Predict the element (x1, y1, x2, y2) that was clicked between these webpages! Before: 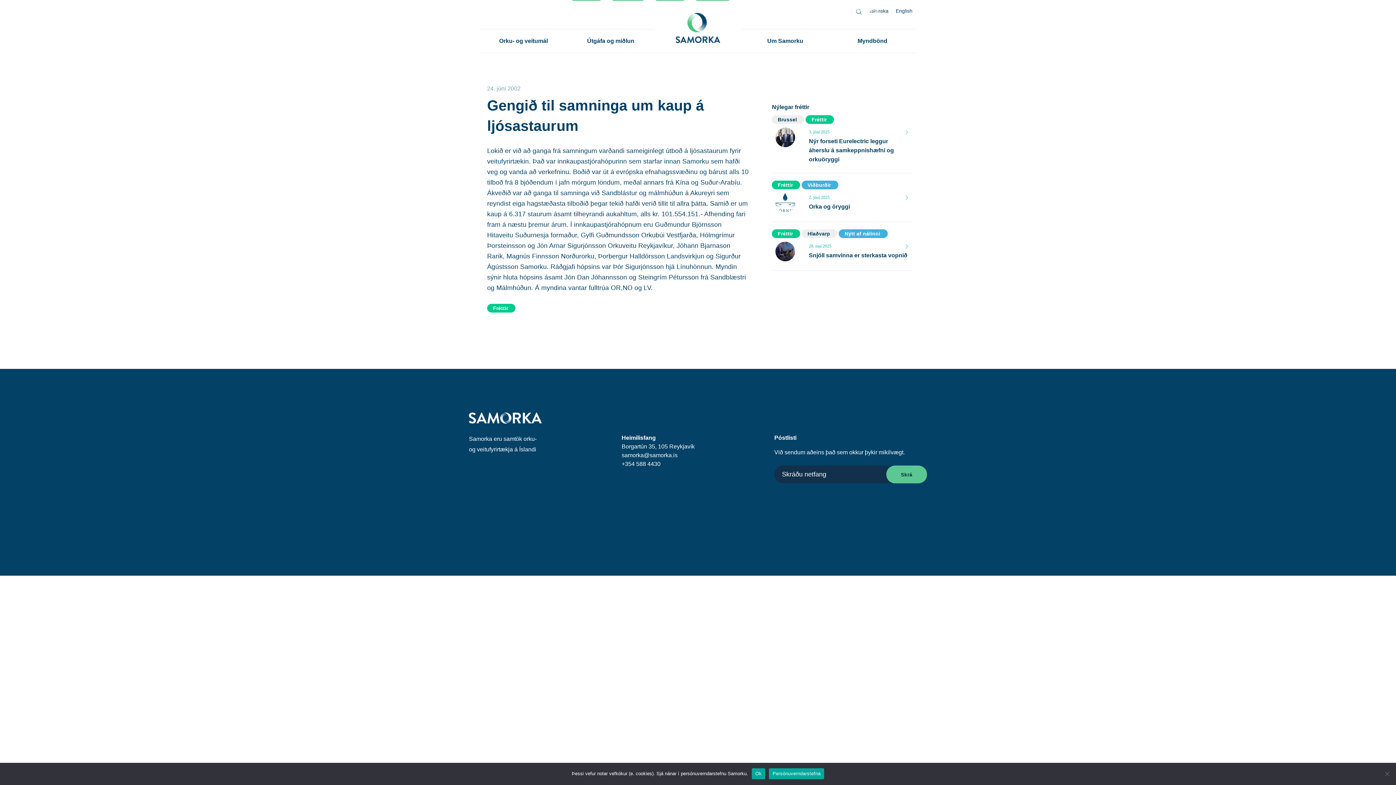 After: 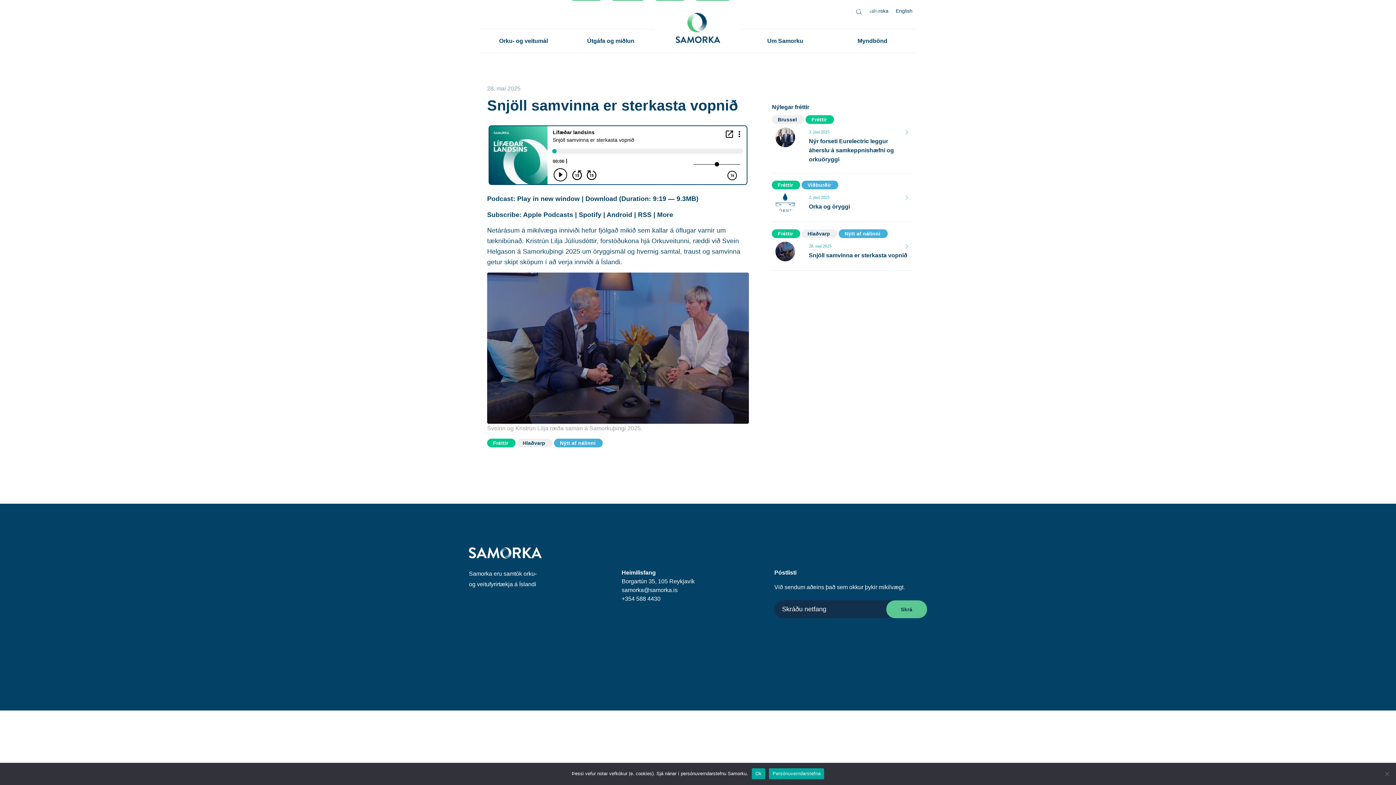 Action: bbox: (809, 250, 909, 260) label: Snjöll samvinna er sterkasta vopnið